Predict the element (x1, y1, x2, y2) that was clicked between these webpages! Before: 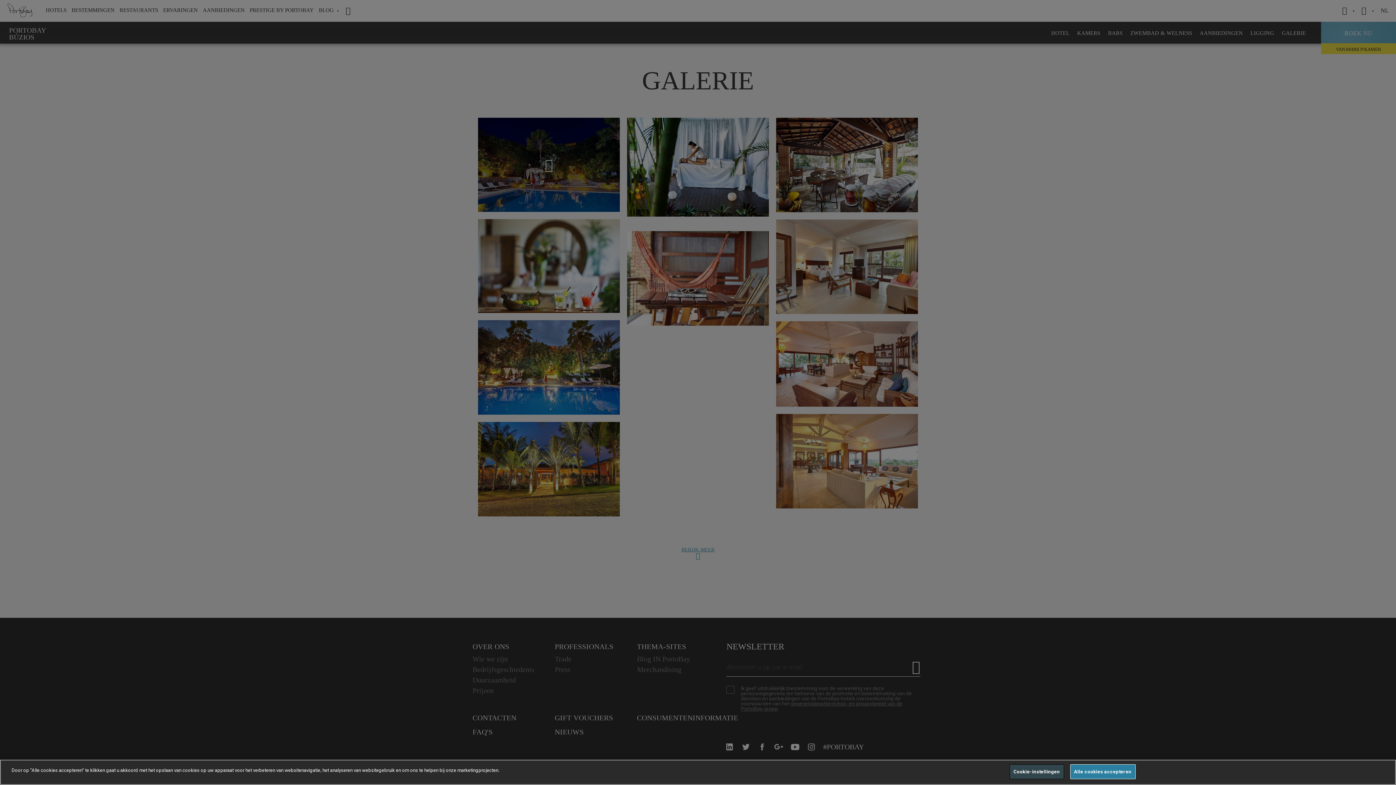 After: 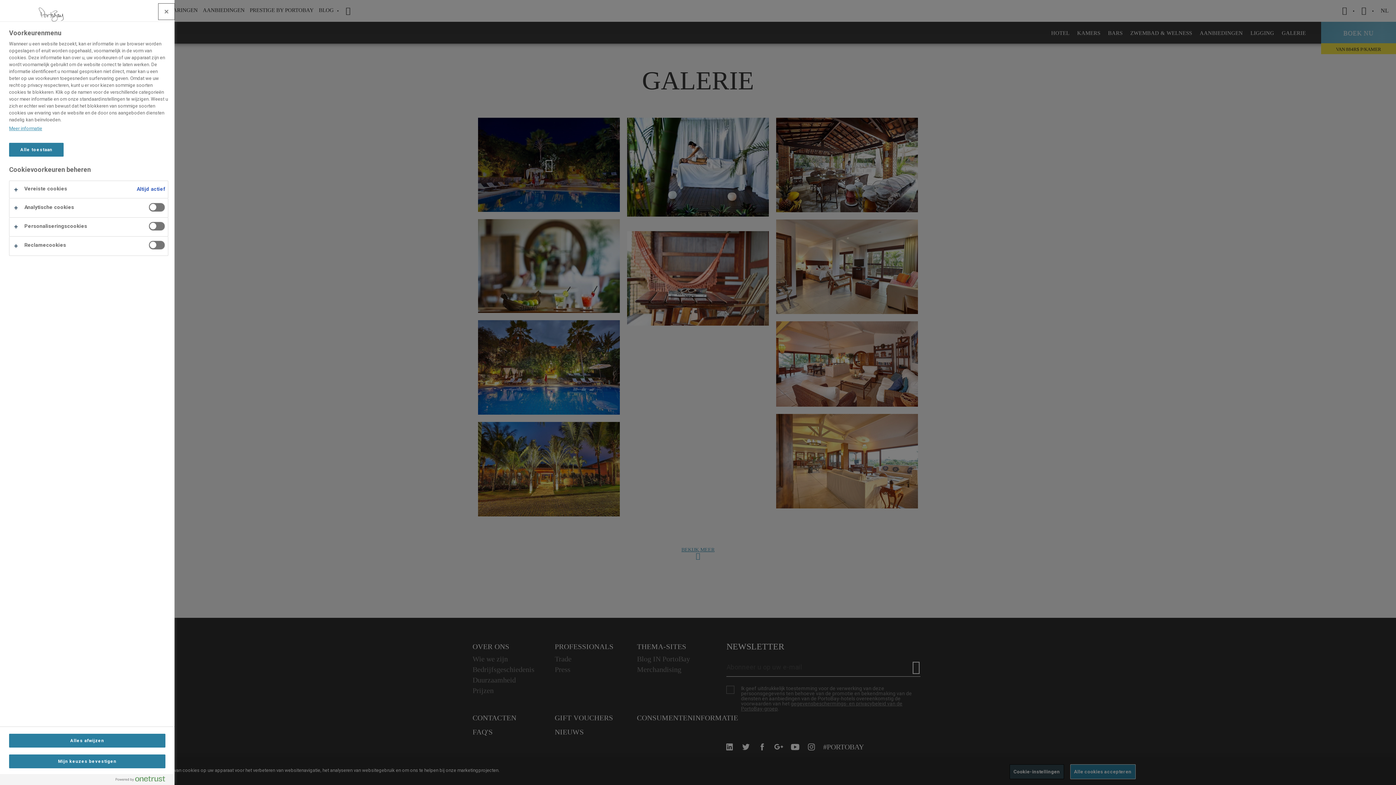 Action: label: Cookie-instellingen bbox: (1009, 764, 1064, 779)